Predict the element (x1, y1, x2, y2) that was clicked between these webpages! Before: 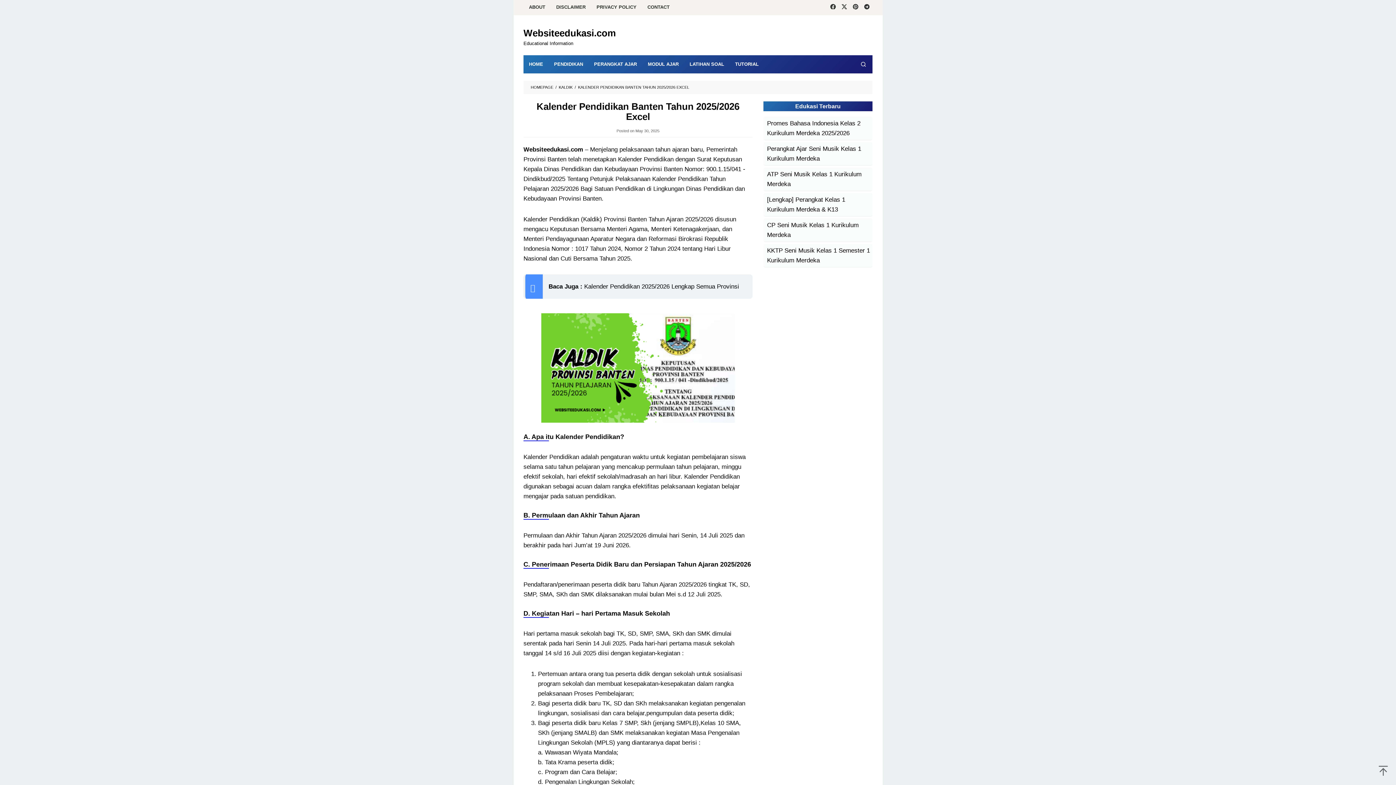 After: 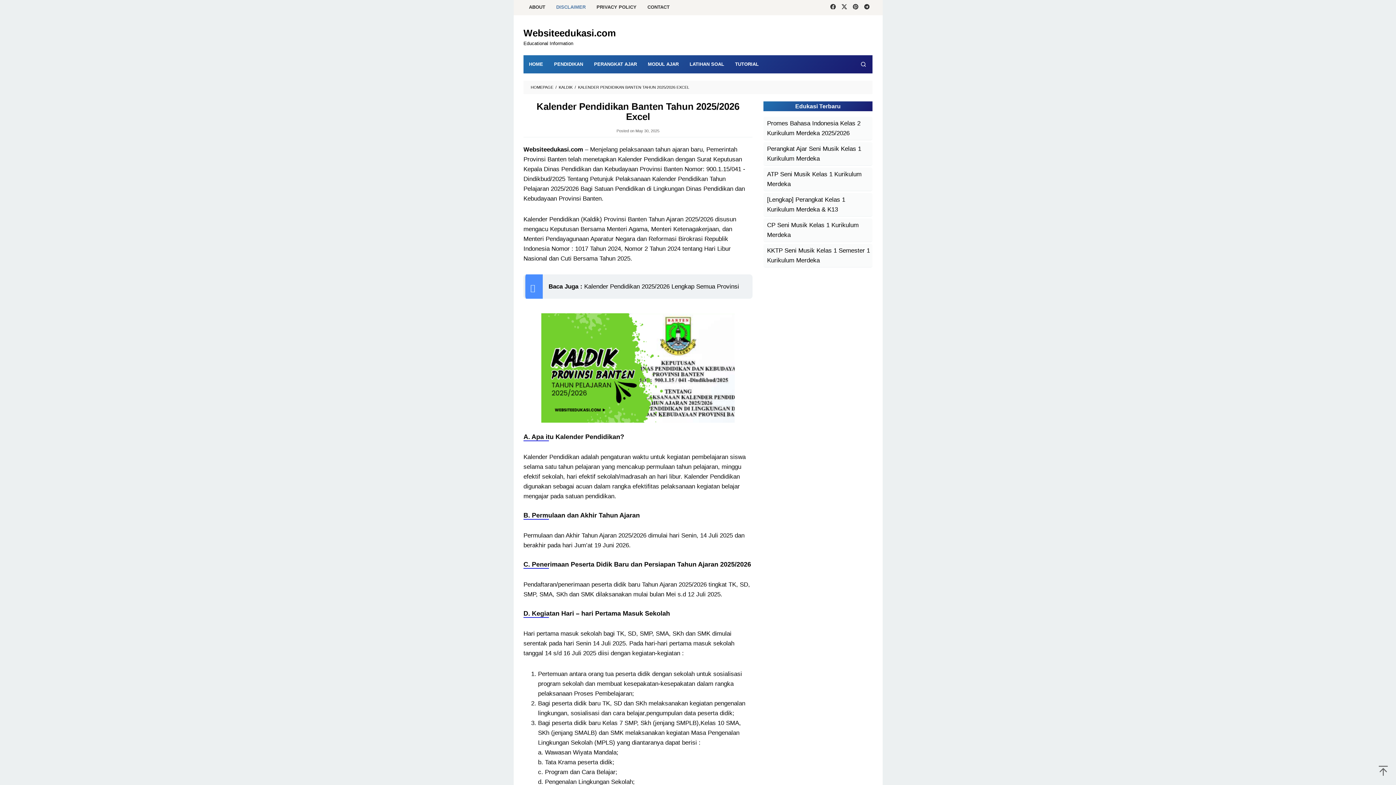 Action: label: DISCLAIMER bbox: (550, 0, 591, 14)